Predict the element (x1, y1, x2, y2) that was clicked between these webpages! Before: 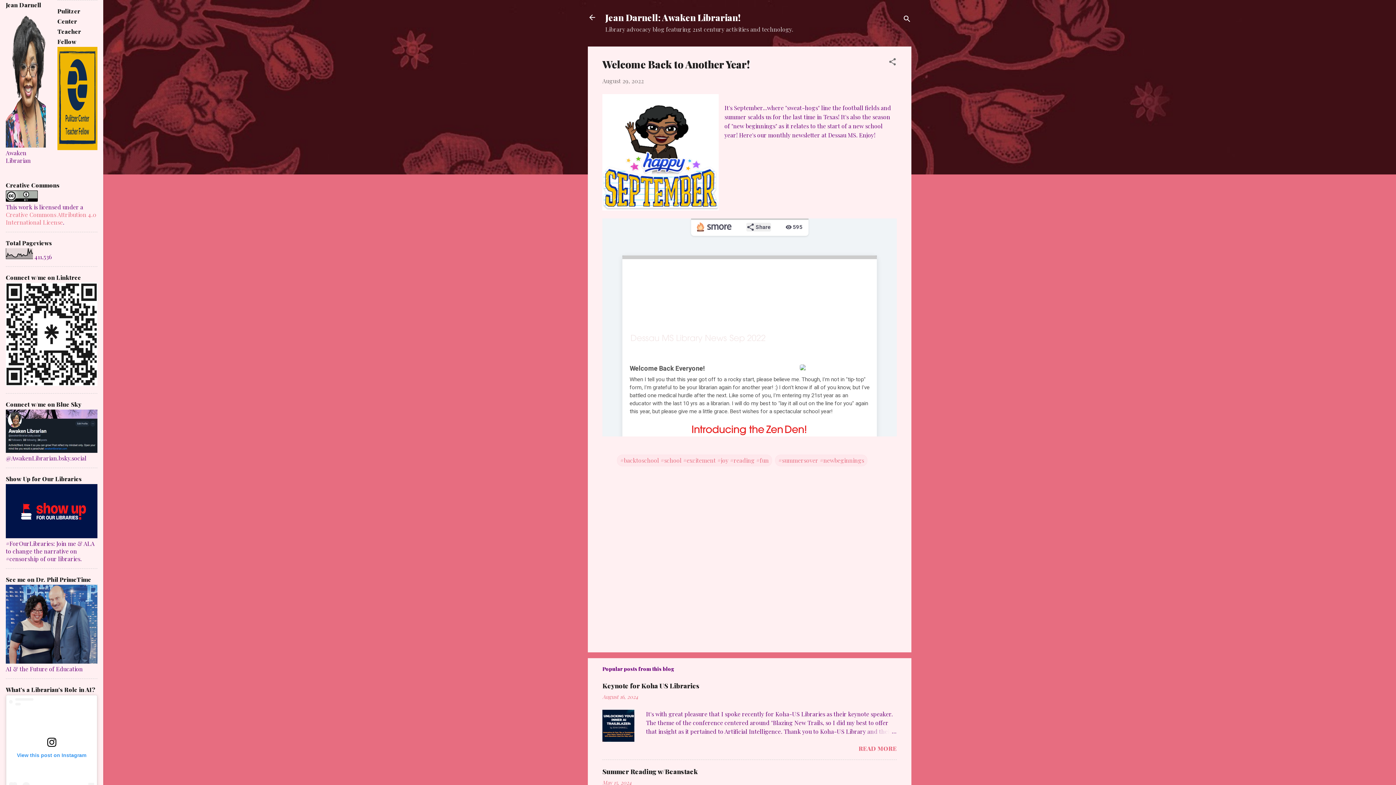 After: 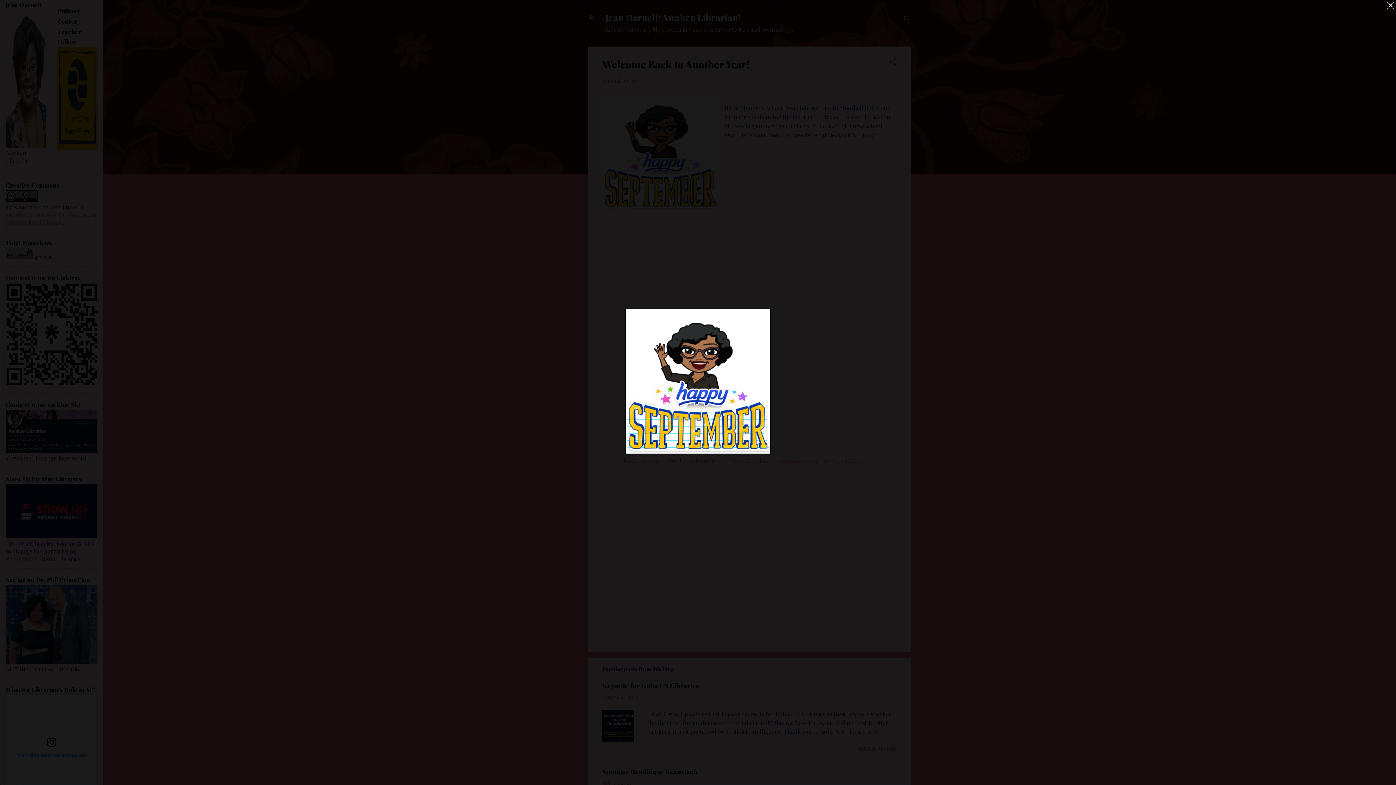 Action: bbox: (602, 94, 718, 212)